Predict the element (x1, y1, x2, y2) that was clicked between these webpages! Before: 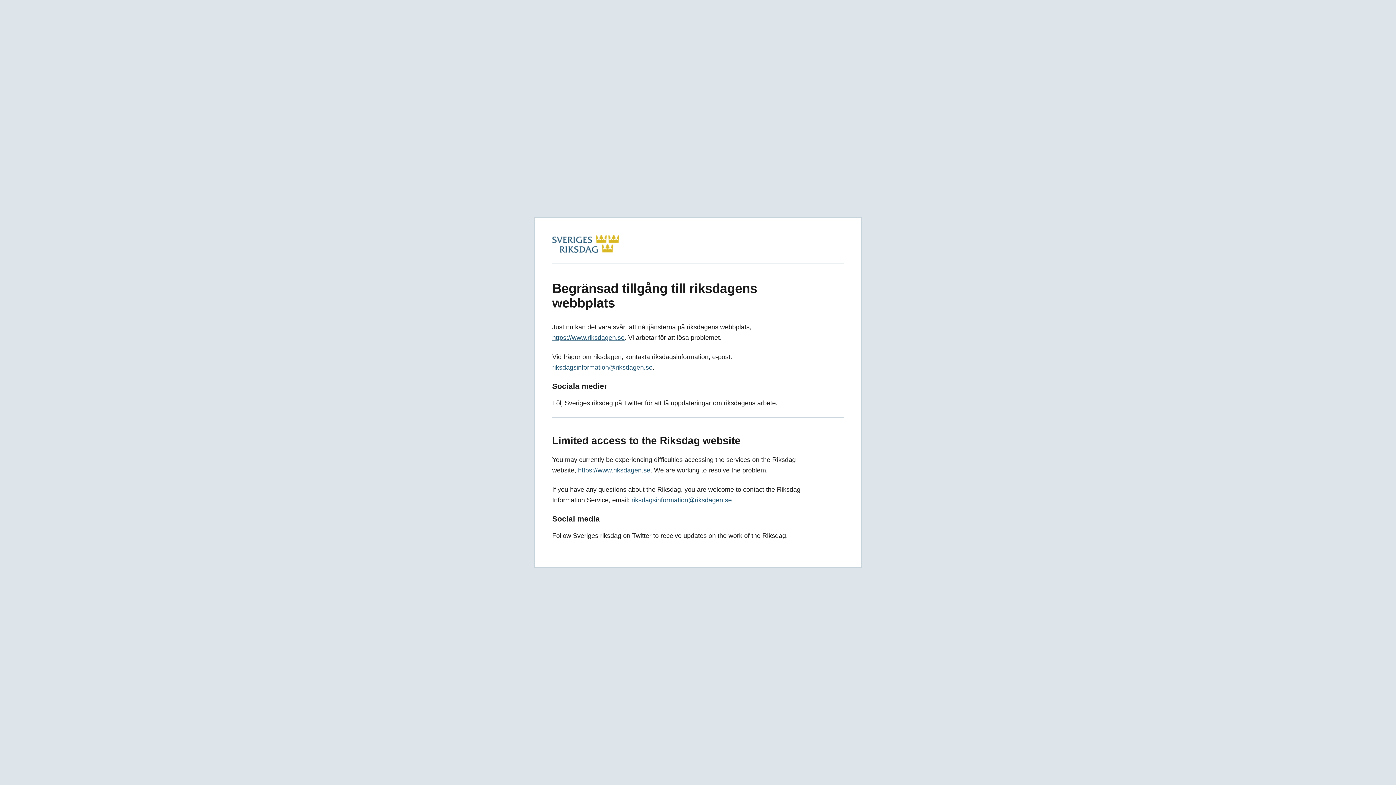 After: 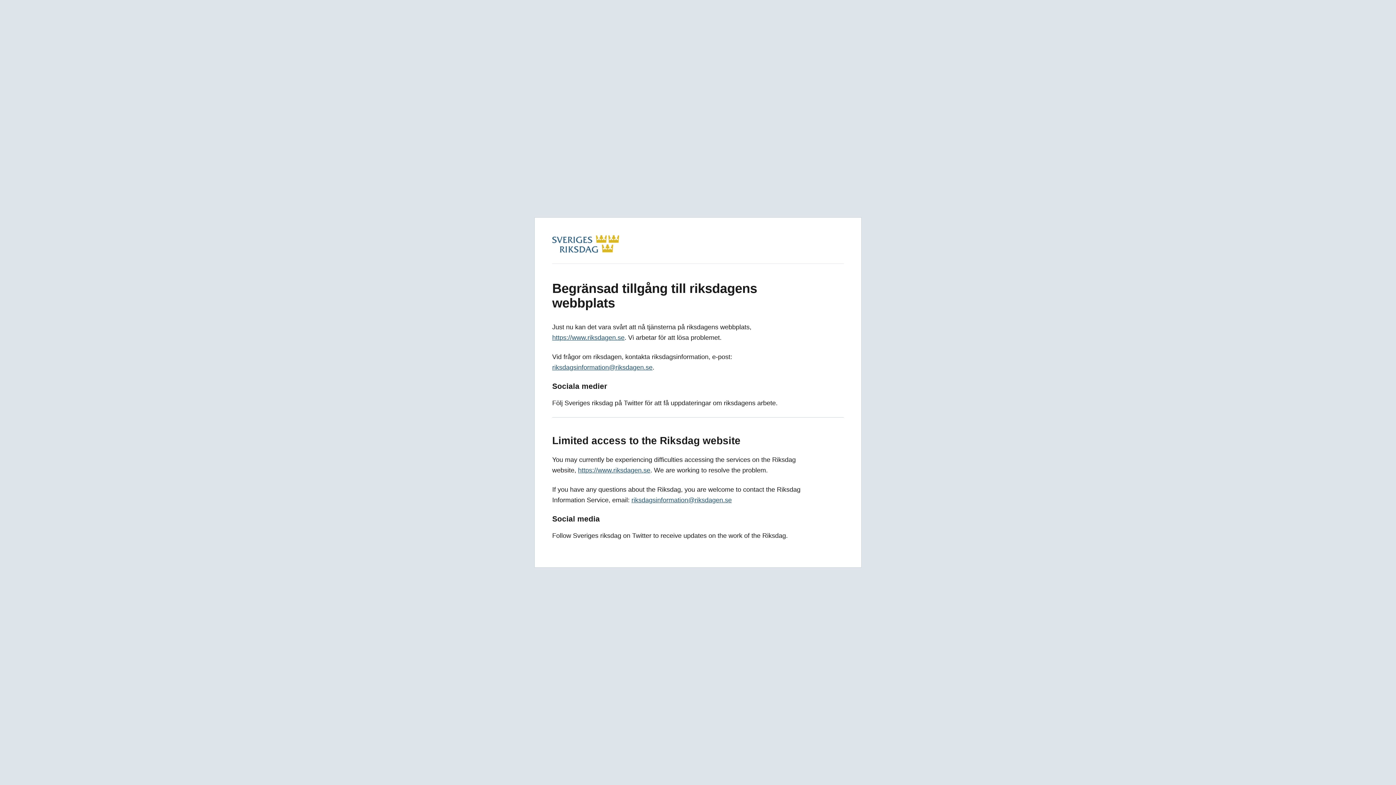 Action: label: https://www.riksdagen.se bbox: (578, 466, 650, 474)